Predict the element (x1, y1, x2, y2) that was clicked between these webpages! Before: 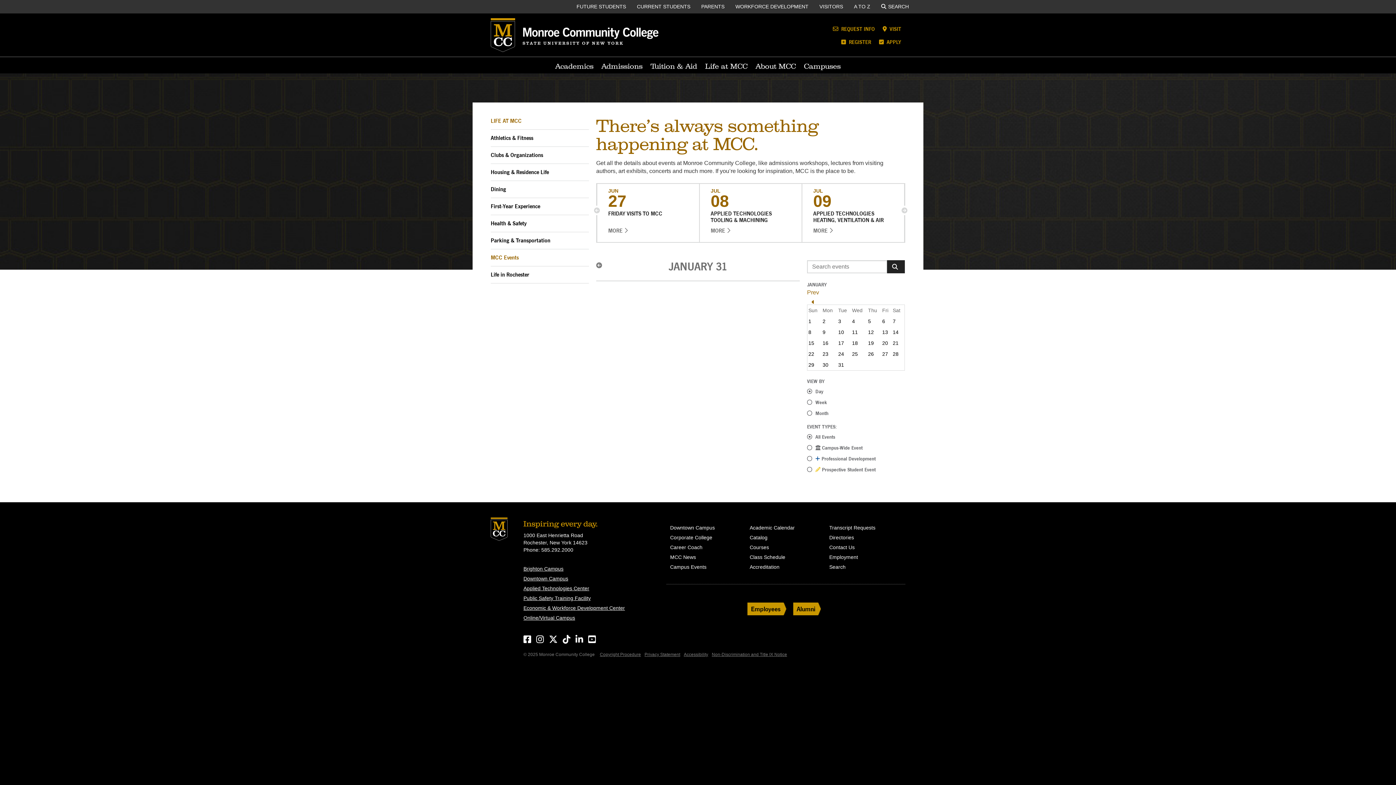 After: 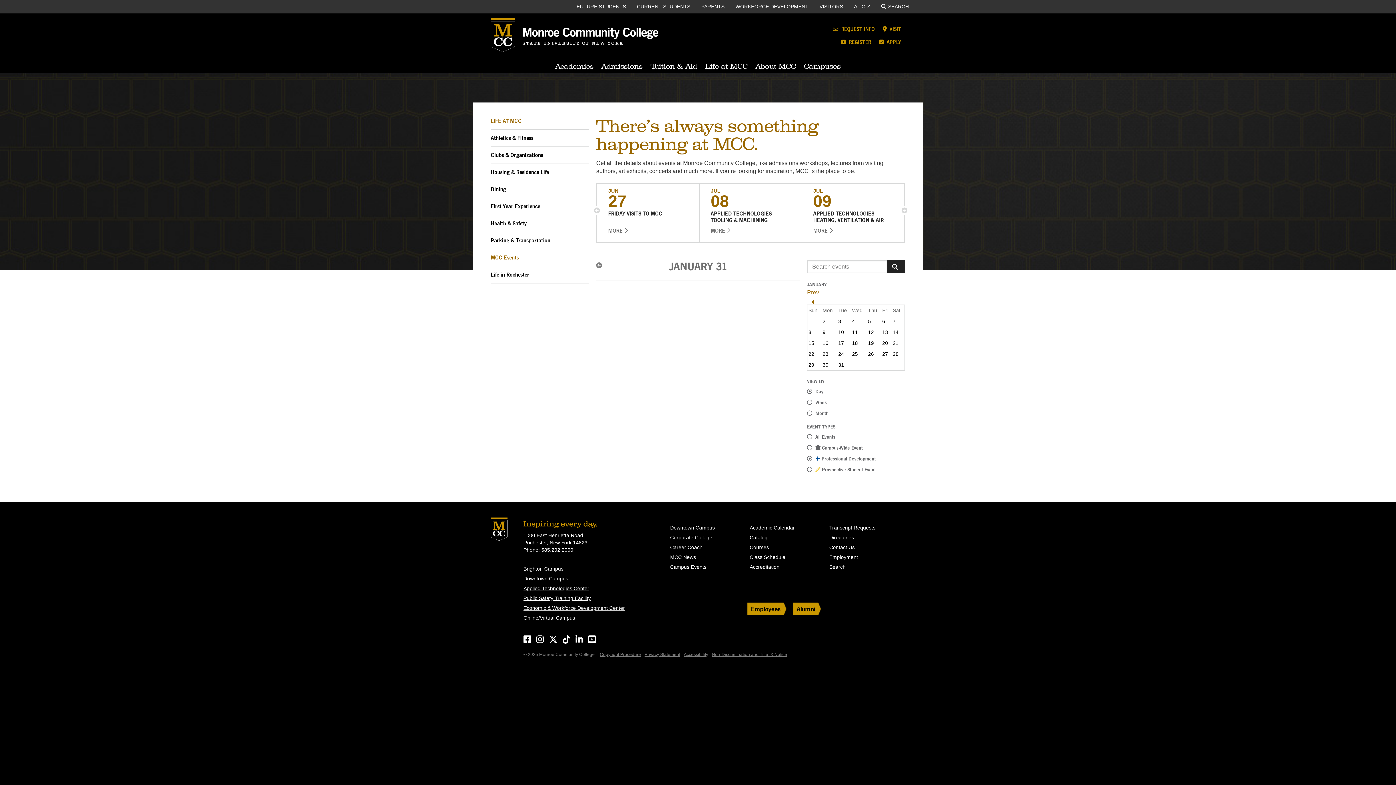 Action: label:  Professional Development bbox: (815, 456, 875, 461)